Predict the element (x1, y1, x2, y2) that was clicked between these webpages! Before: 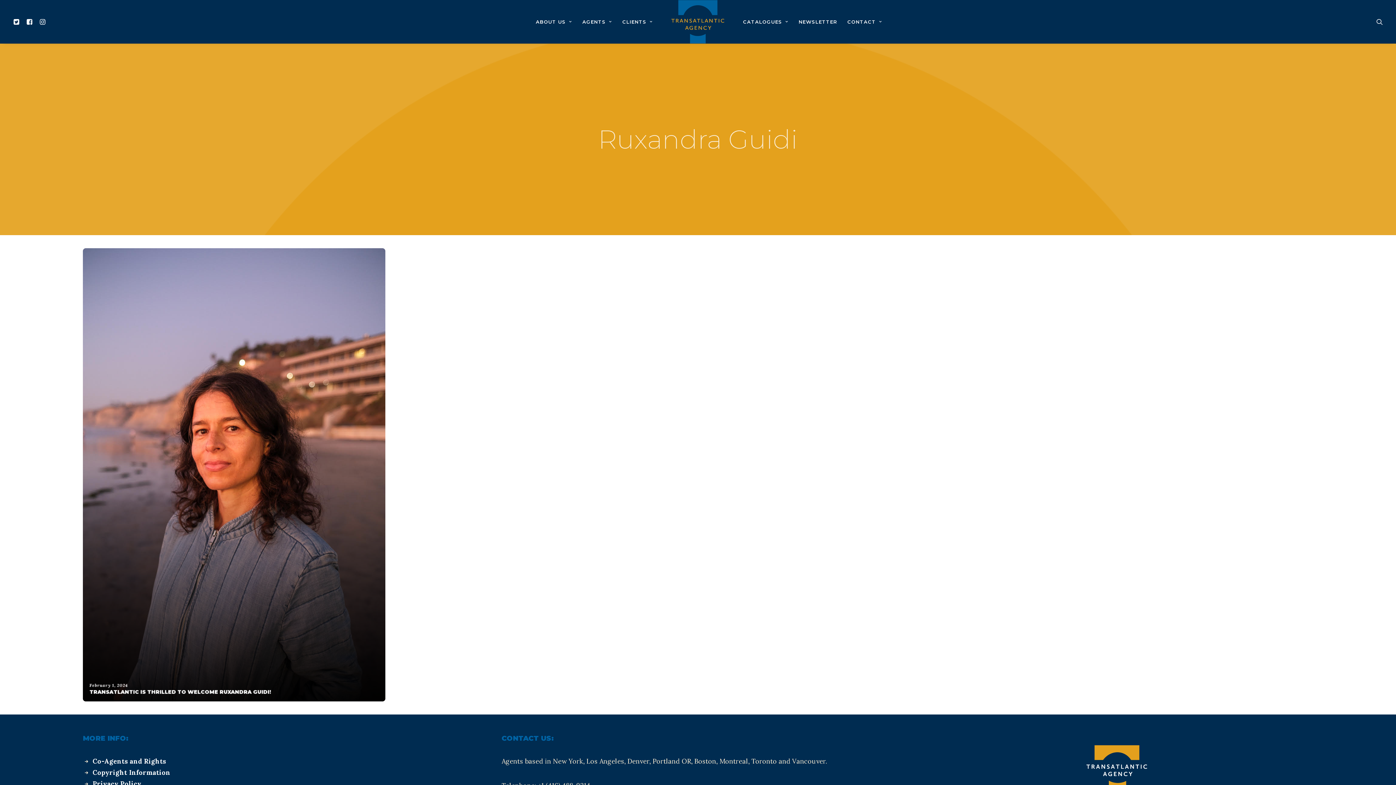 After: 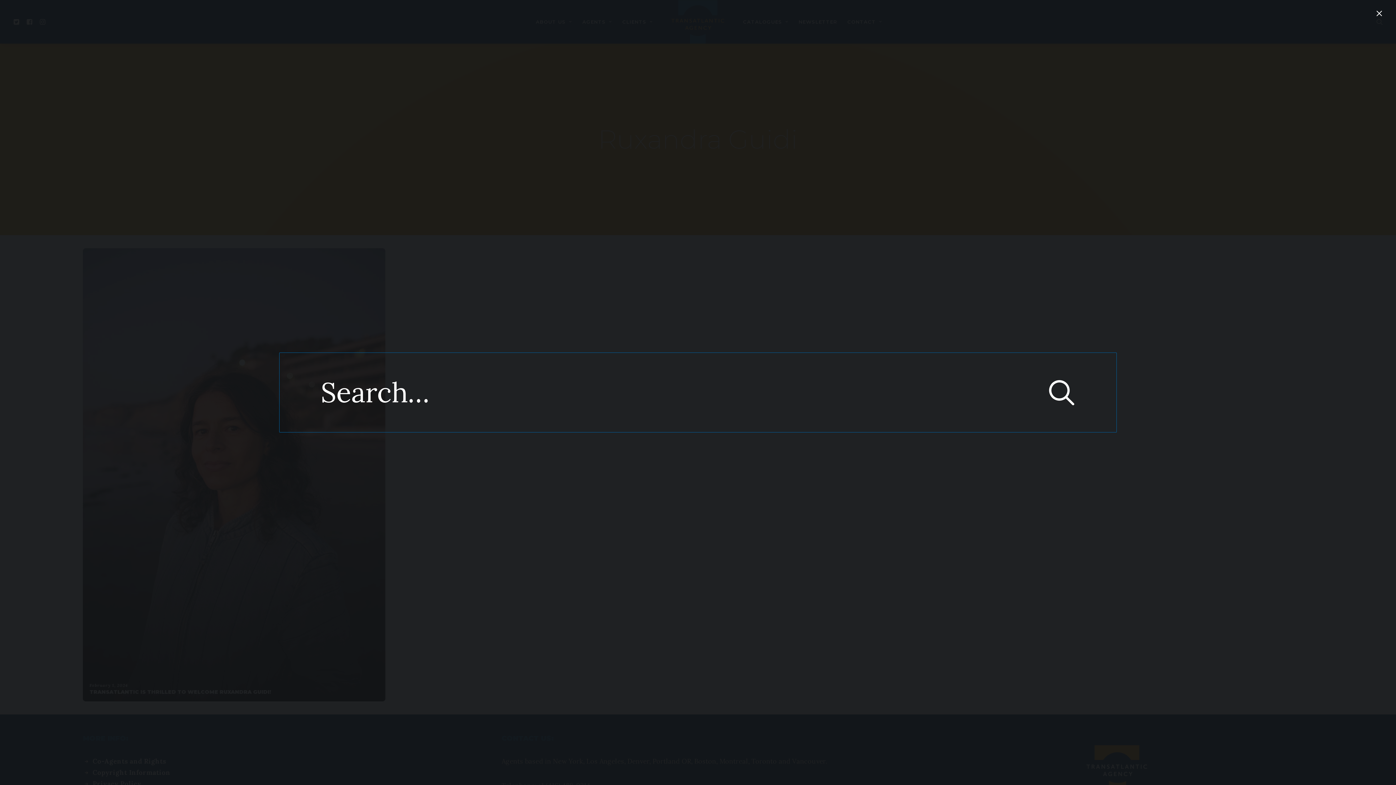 Action: bbox: (1376, 0, 1383, 43) label: Search